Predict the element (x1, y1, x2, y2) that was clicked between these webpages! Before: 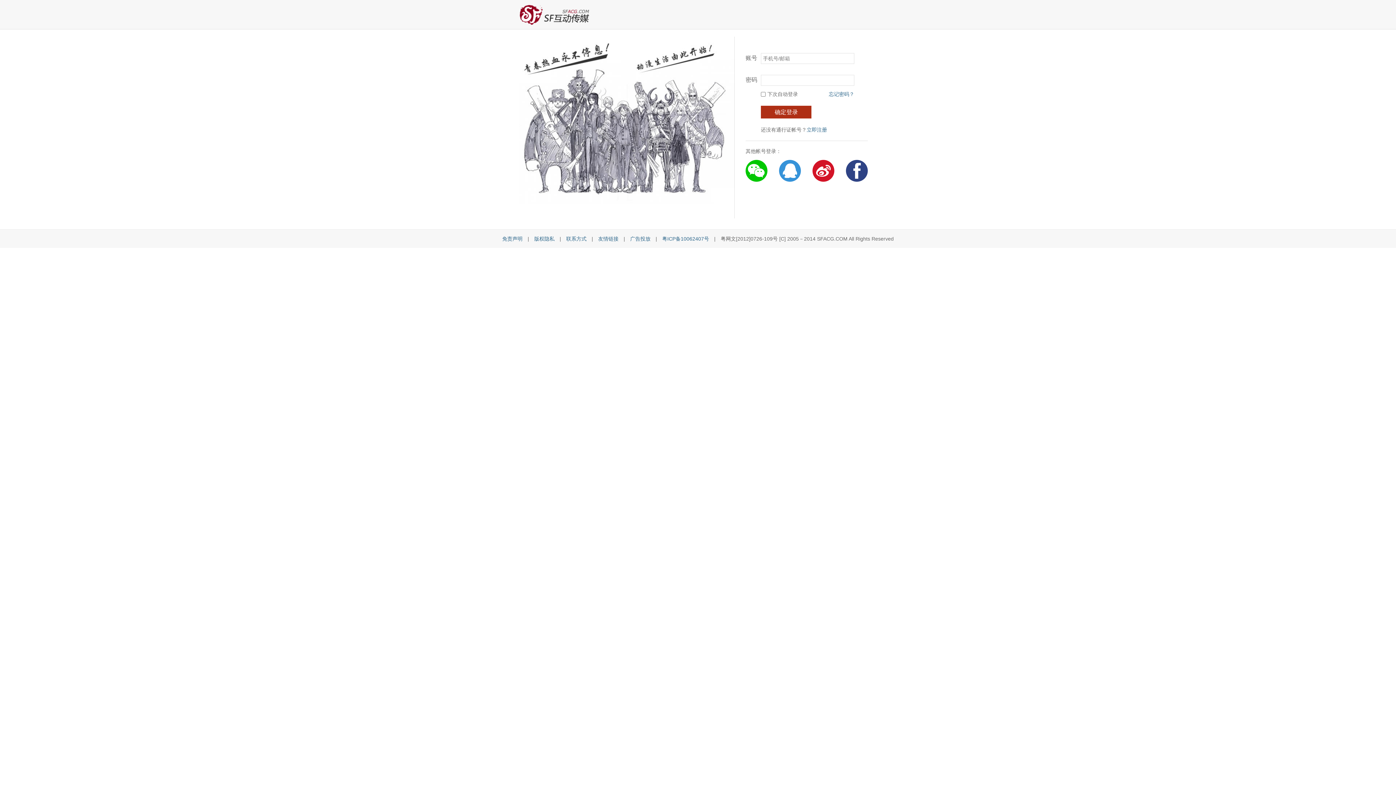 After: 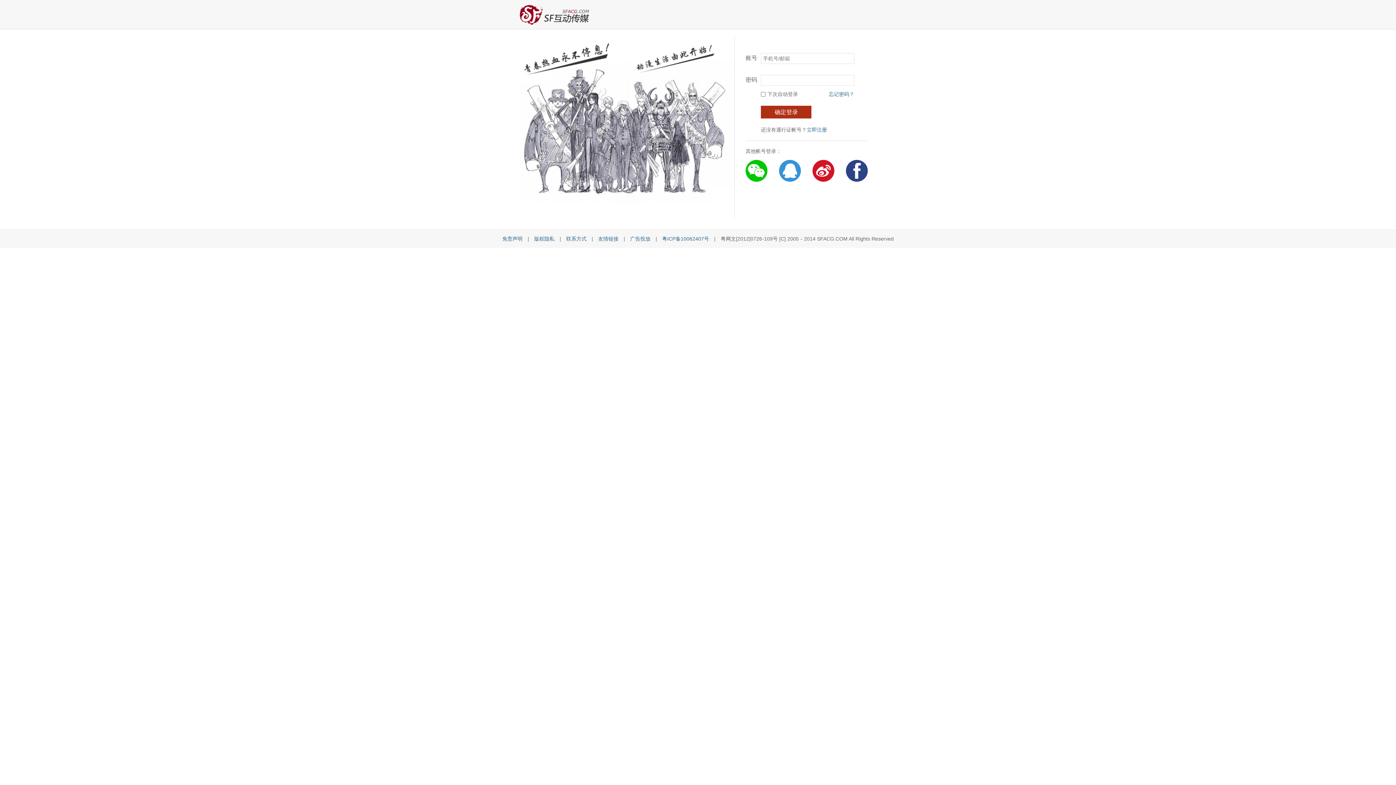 Action: bbox: (812, 177, 834, 182)